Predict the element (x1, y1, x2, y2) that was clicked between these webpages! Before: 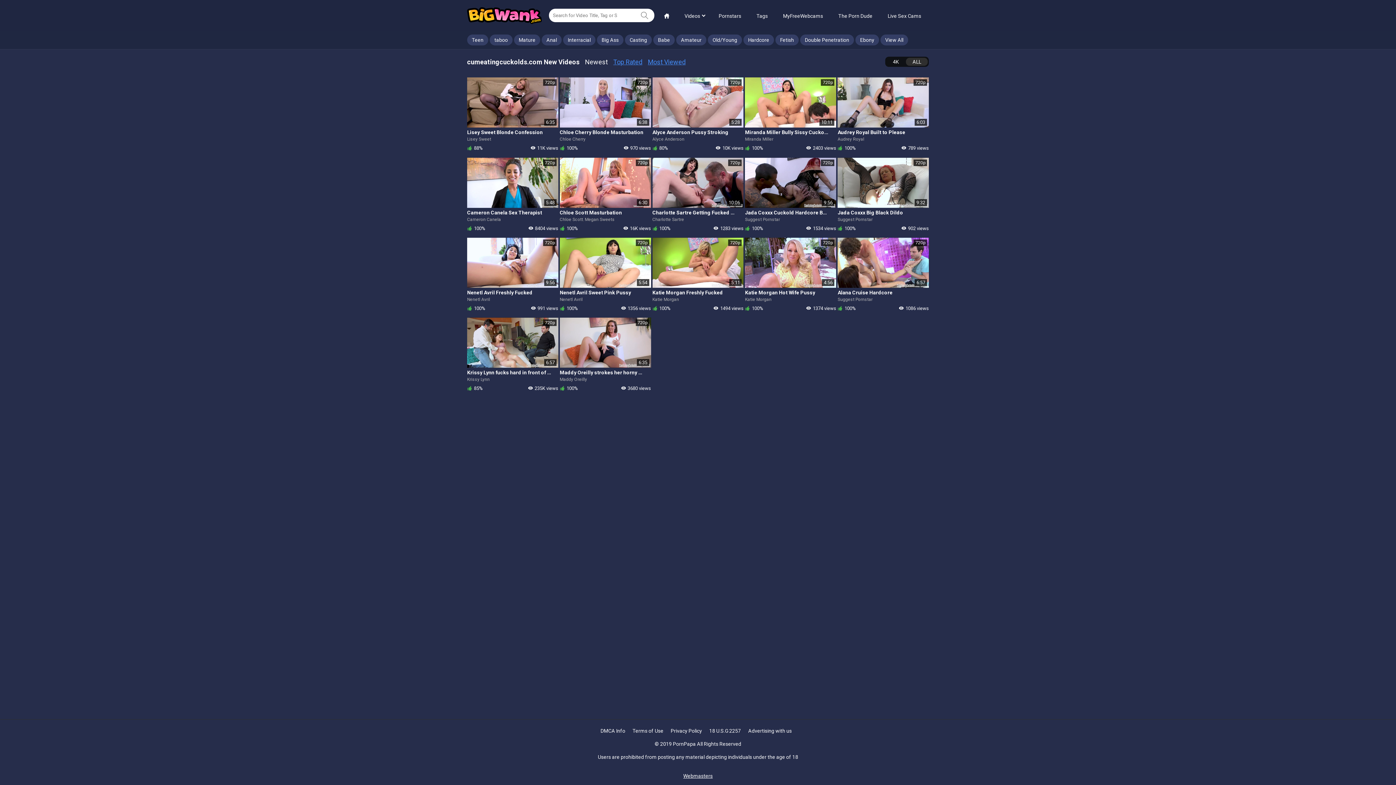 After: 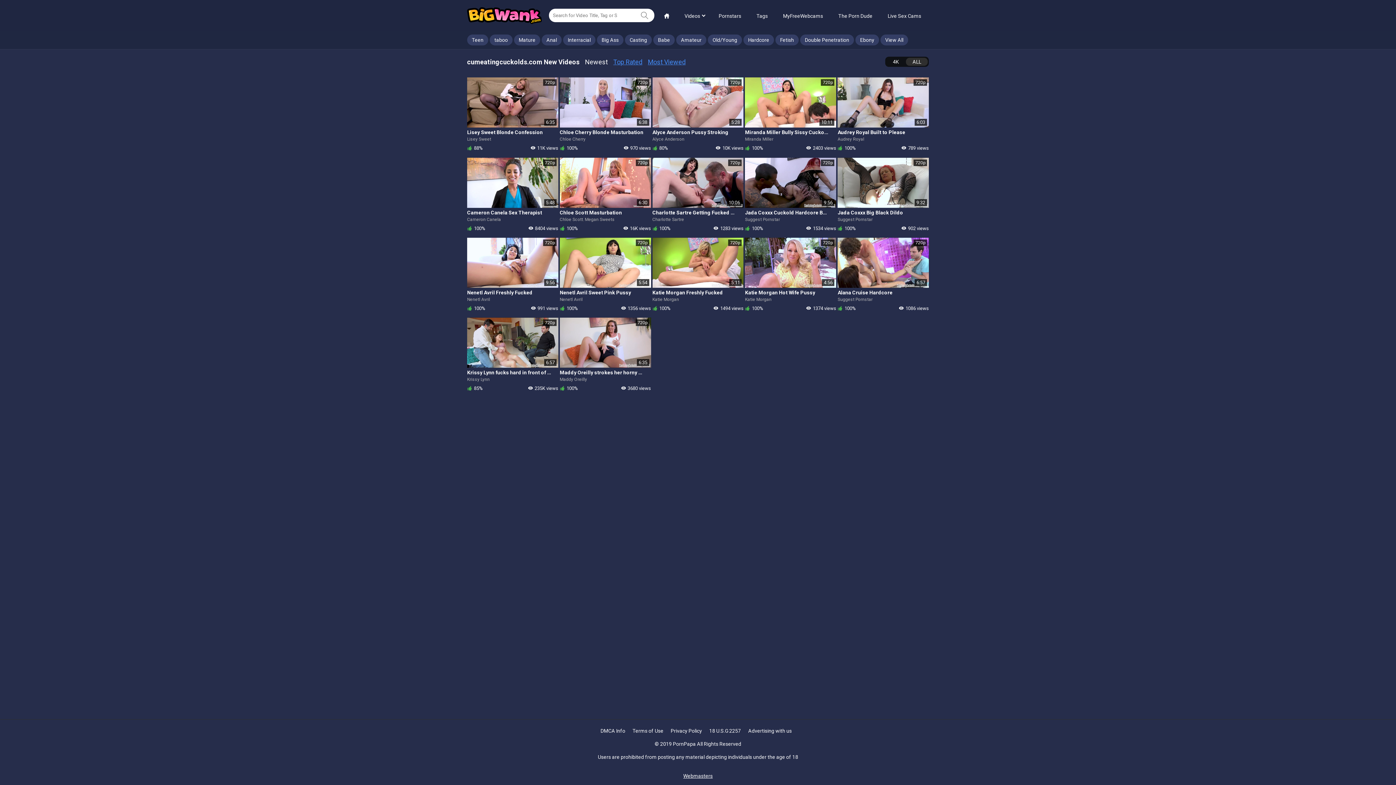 Action: bbox: (585, 58, 608, 65) label: Newest